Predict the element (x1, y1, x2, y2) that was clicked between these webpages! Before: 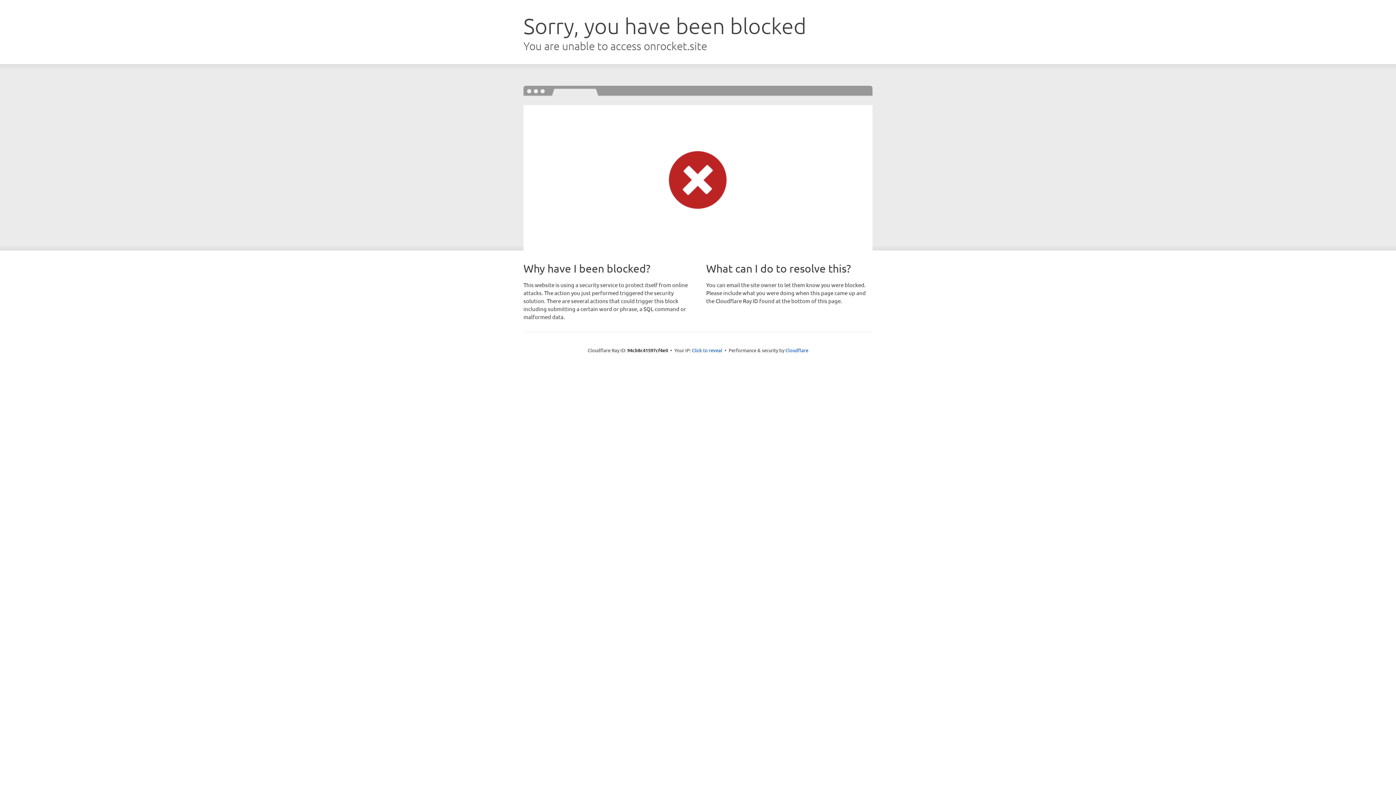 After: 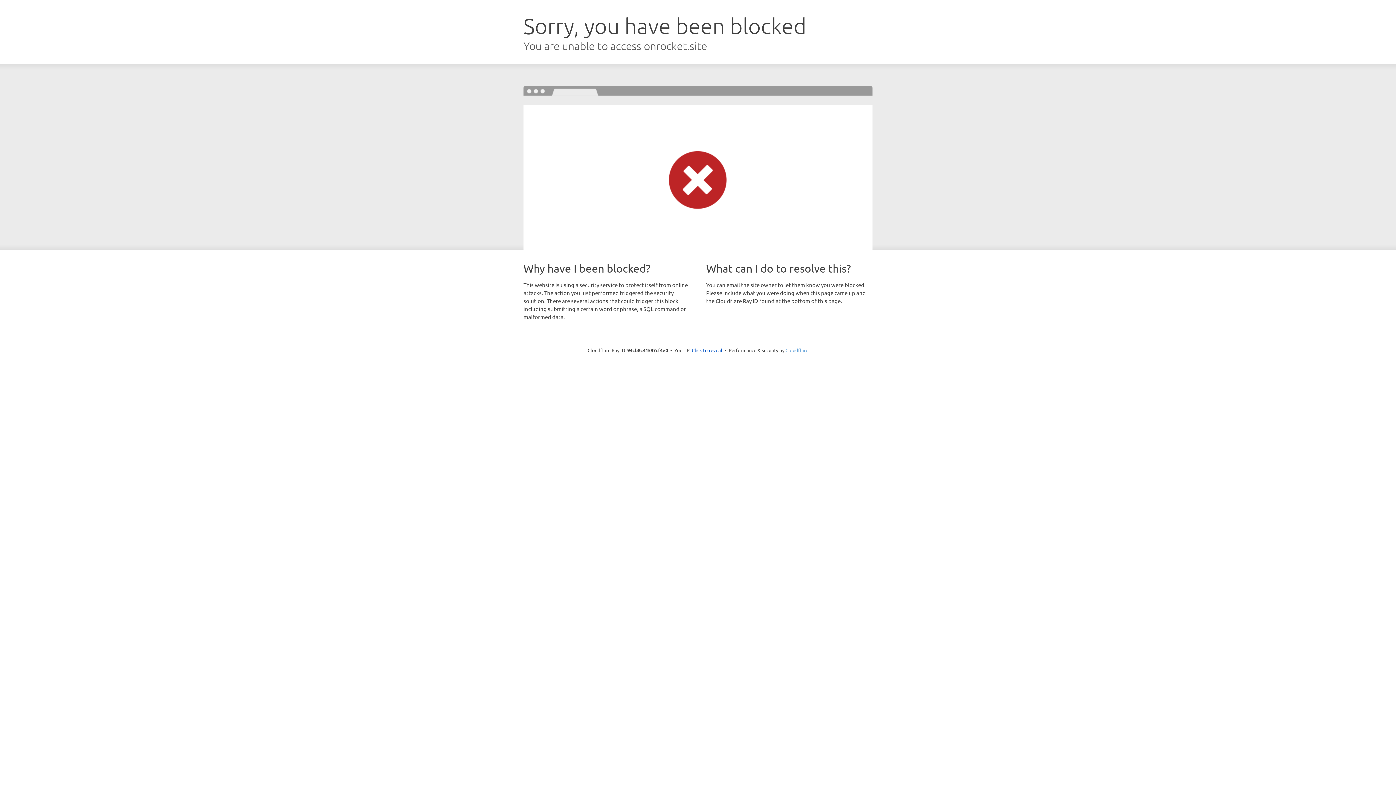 Action: bbox: (785, 347, 808, 353) label: Cloudflare